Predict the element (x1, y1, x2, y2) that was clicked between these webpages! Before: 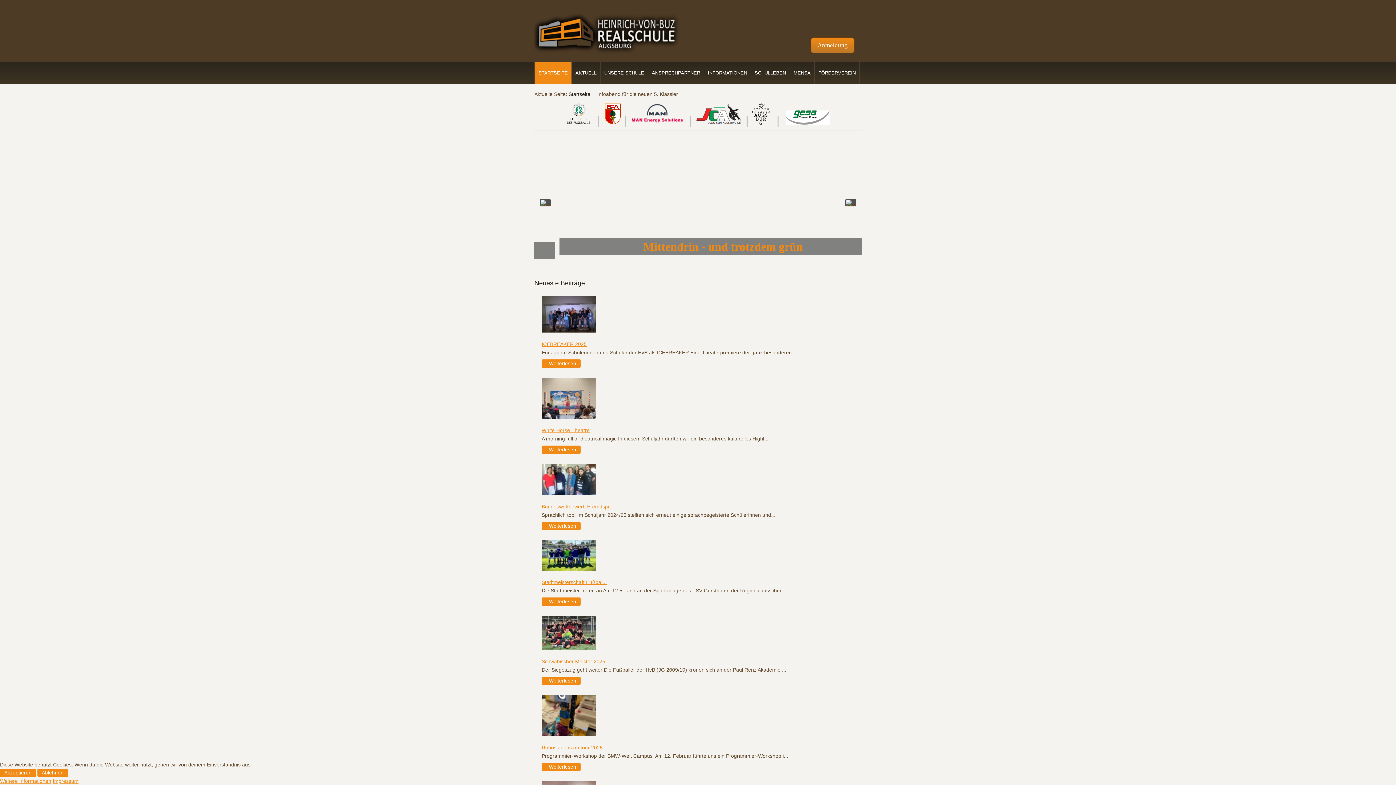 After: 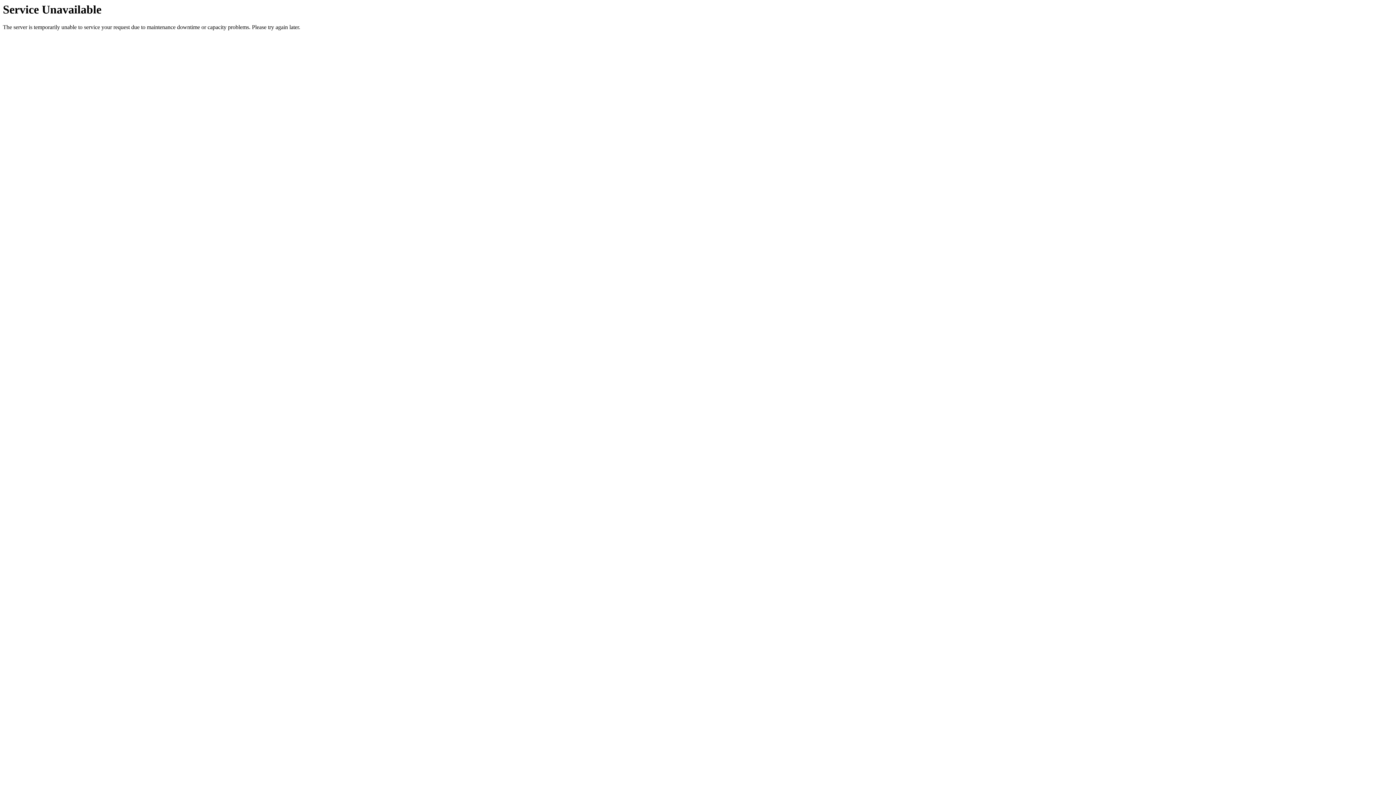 Action: label: Schwäbischer Meister 2025... bbox: (541, 658, 609, 664)